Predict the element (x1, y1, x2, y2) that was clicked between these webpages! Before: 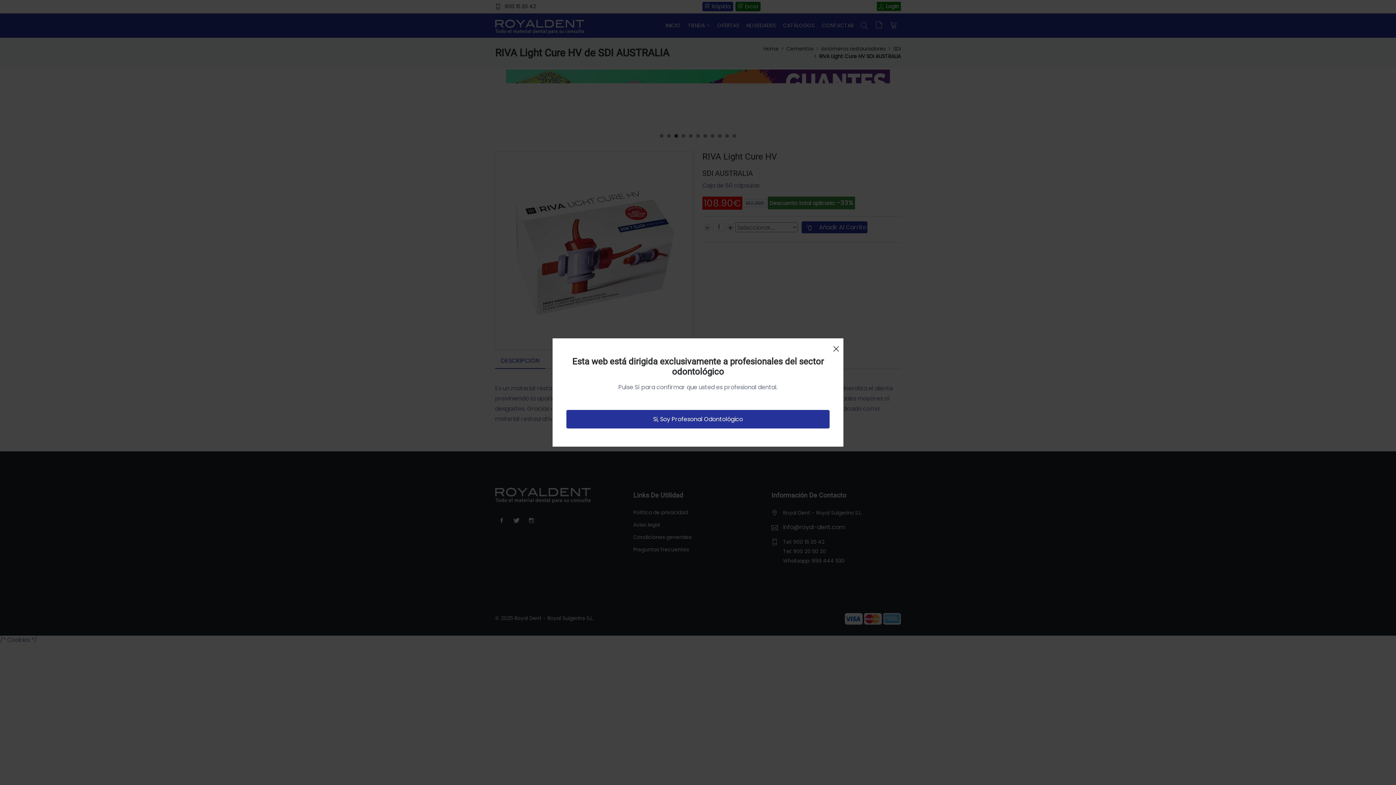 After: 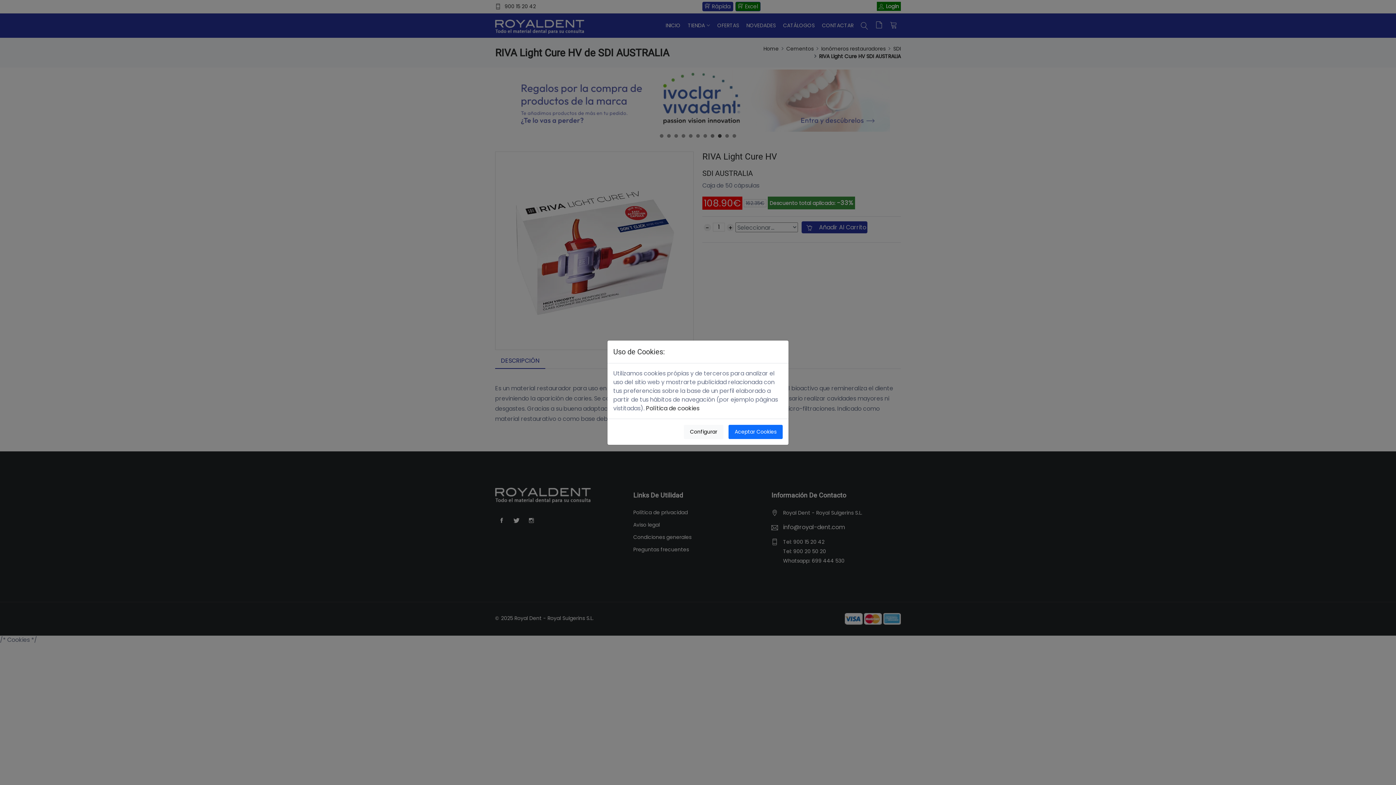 Action: bbox: (829, 338, 843, 353) label: Close